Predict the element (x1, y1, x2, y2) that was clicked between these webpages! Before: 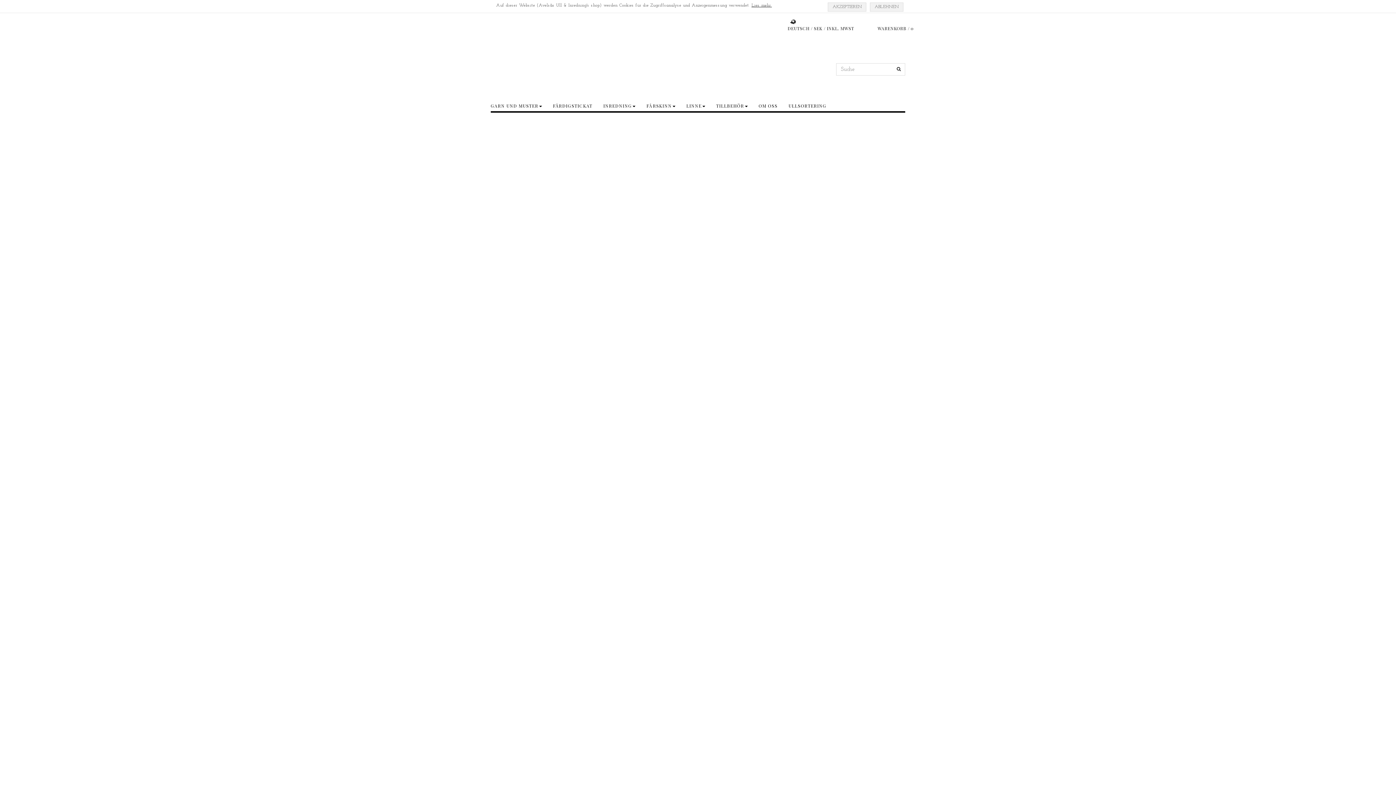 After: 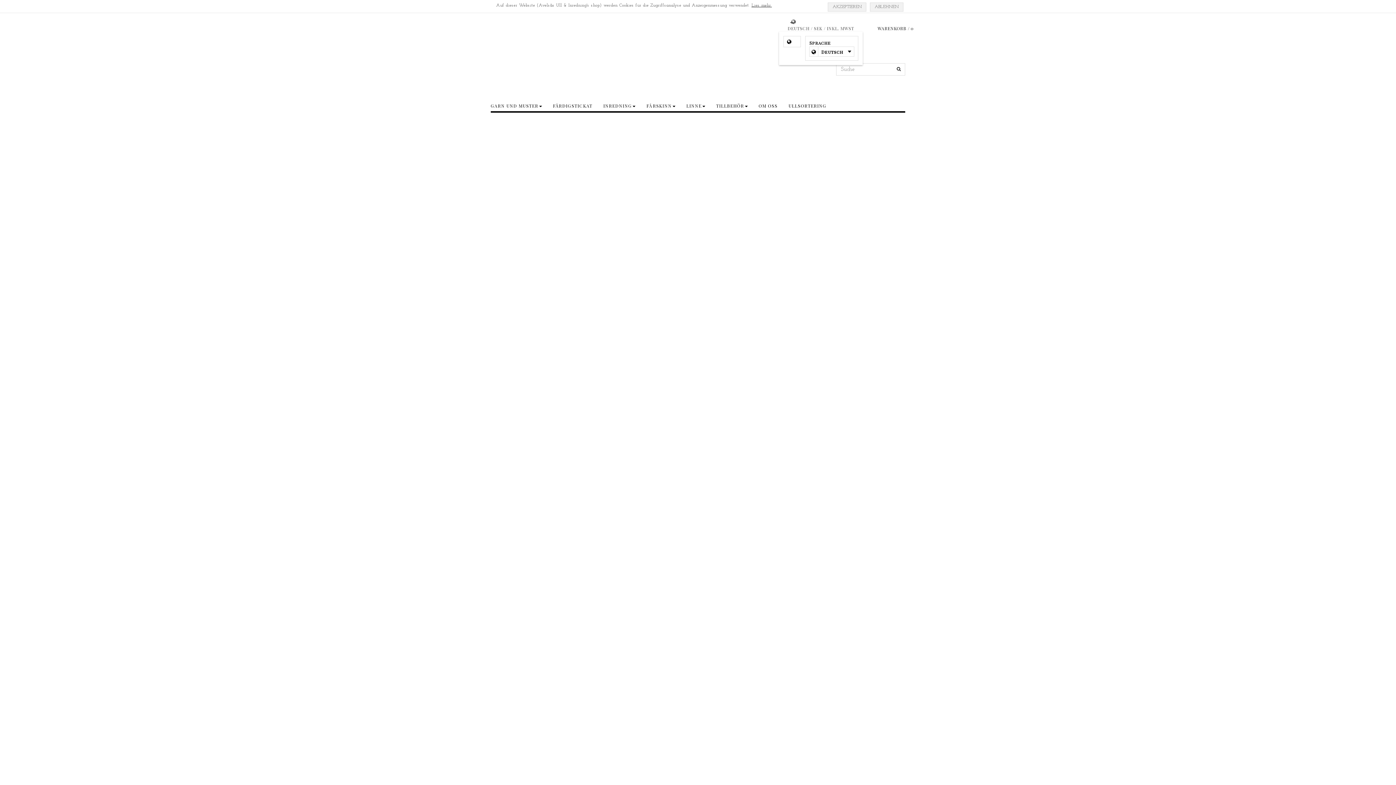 Action: bbox: (787, 18, 862, 25) label: DEUTSCH / SEK / INKL. MWST